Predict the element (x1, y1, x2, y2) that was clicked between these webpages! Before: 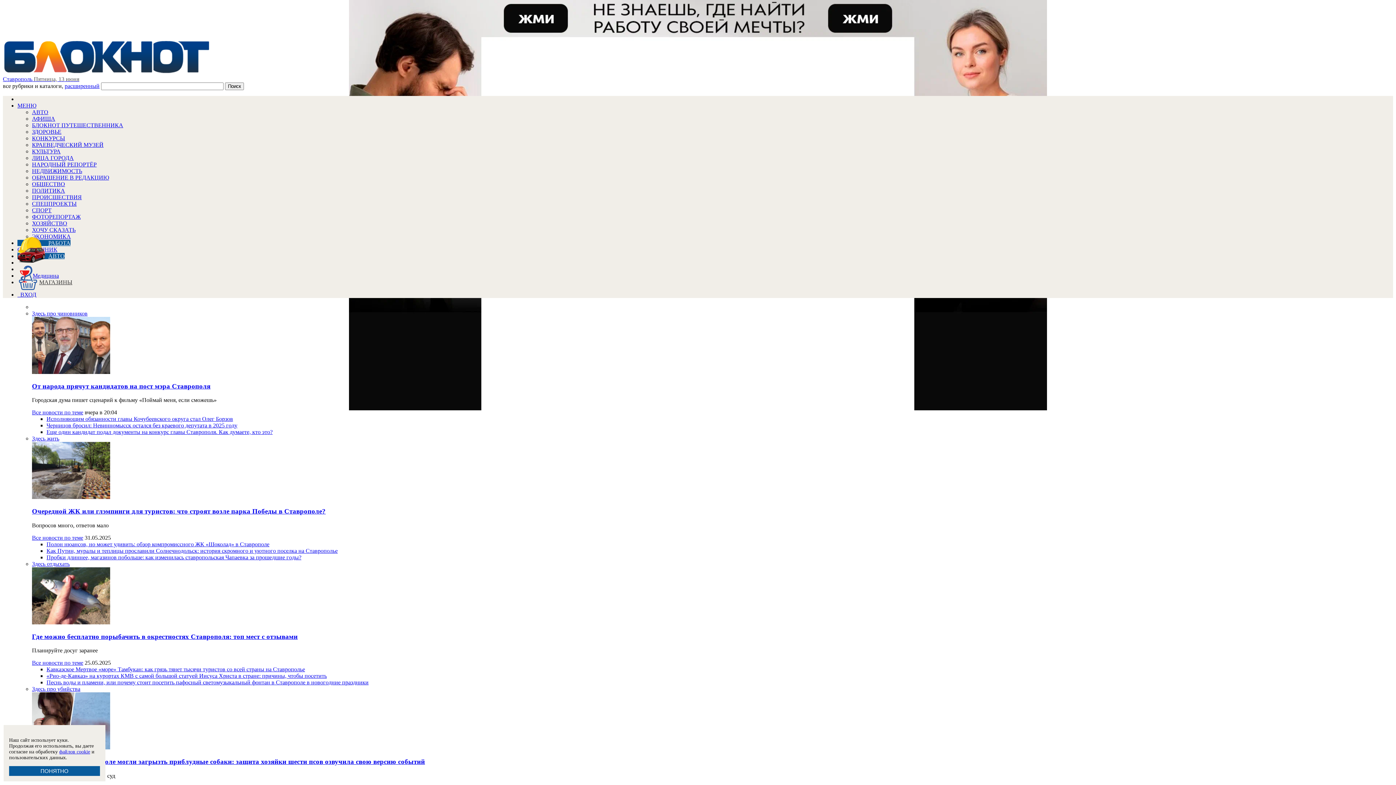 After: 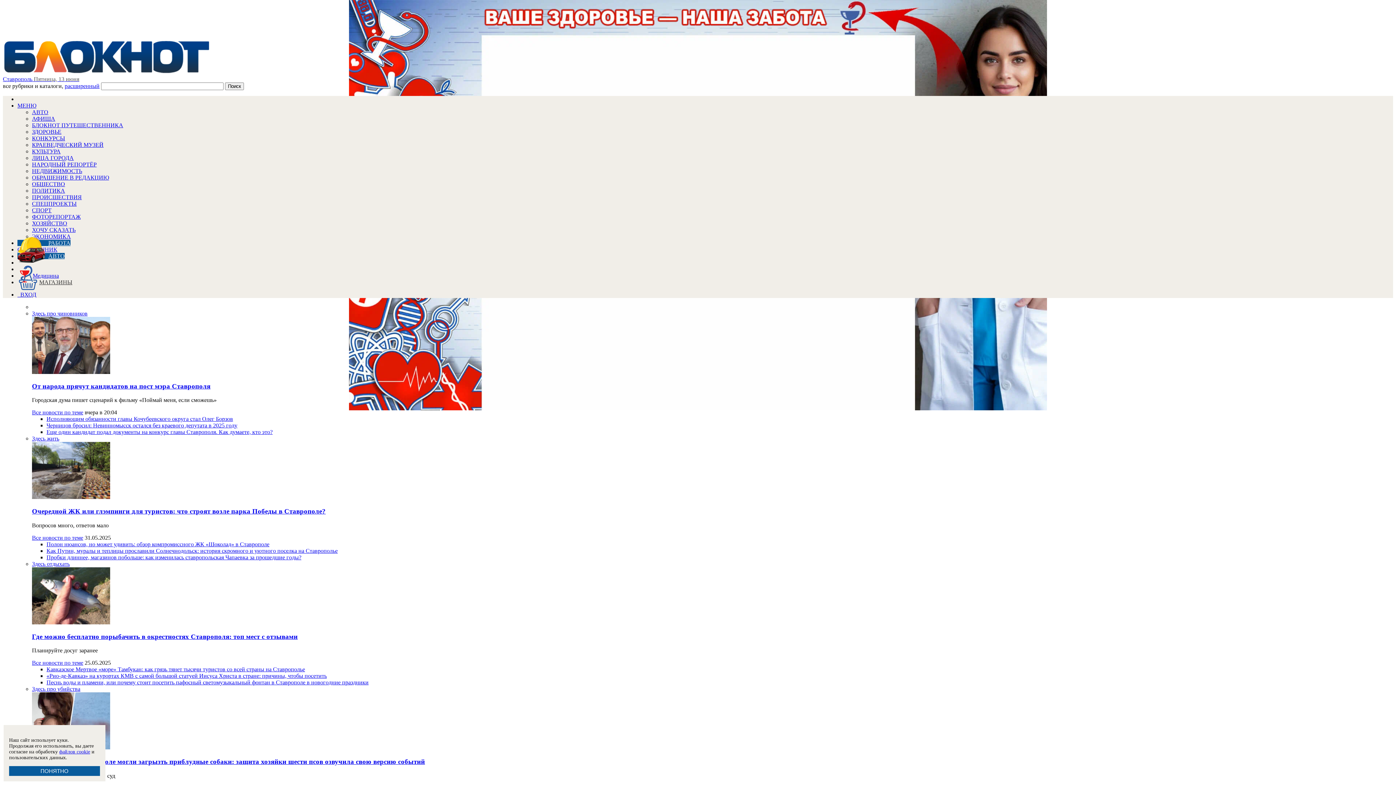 Action: label: АФИША bbox: (32, 115, 55, 121)